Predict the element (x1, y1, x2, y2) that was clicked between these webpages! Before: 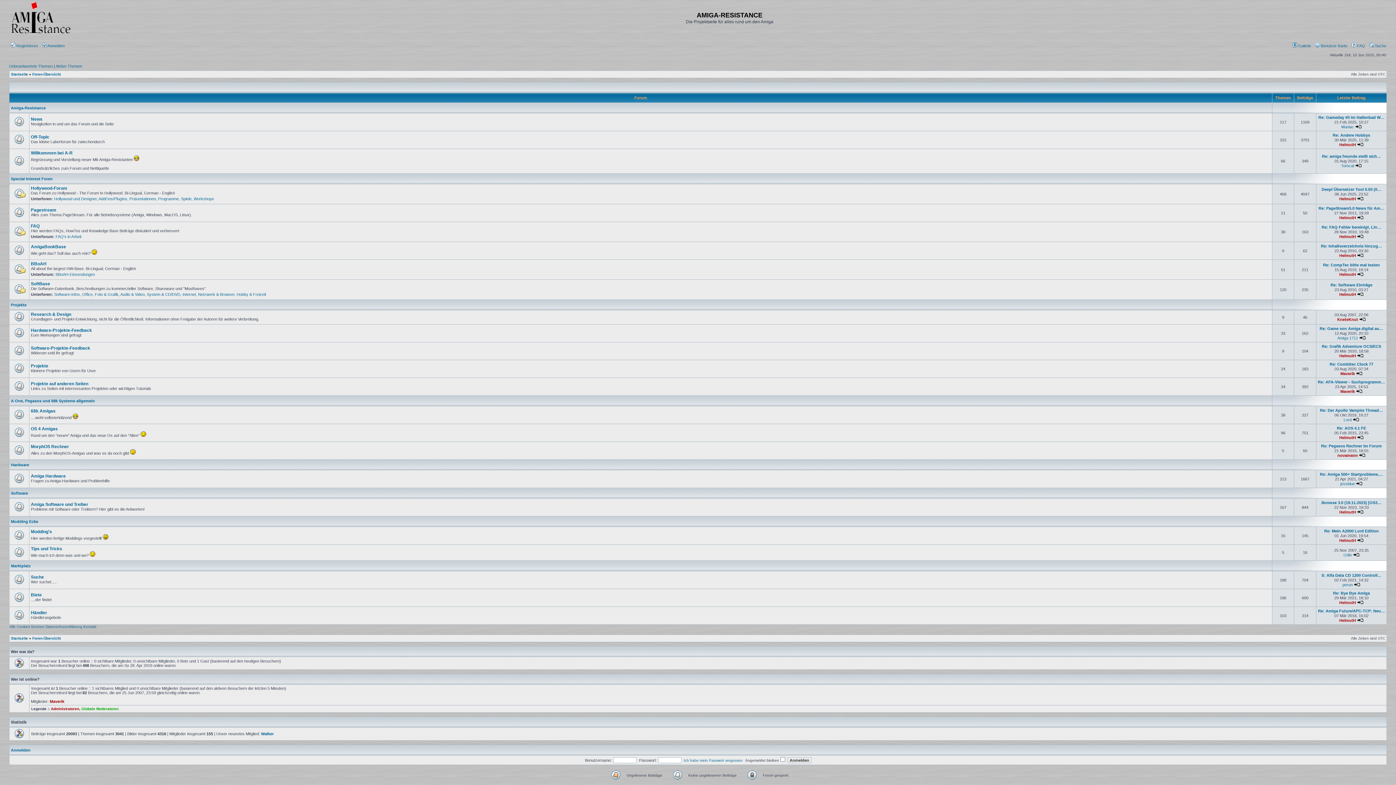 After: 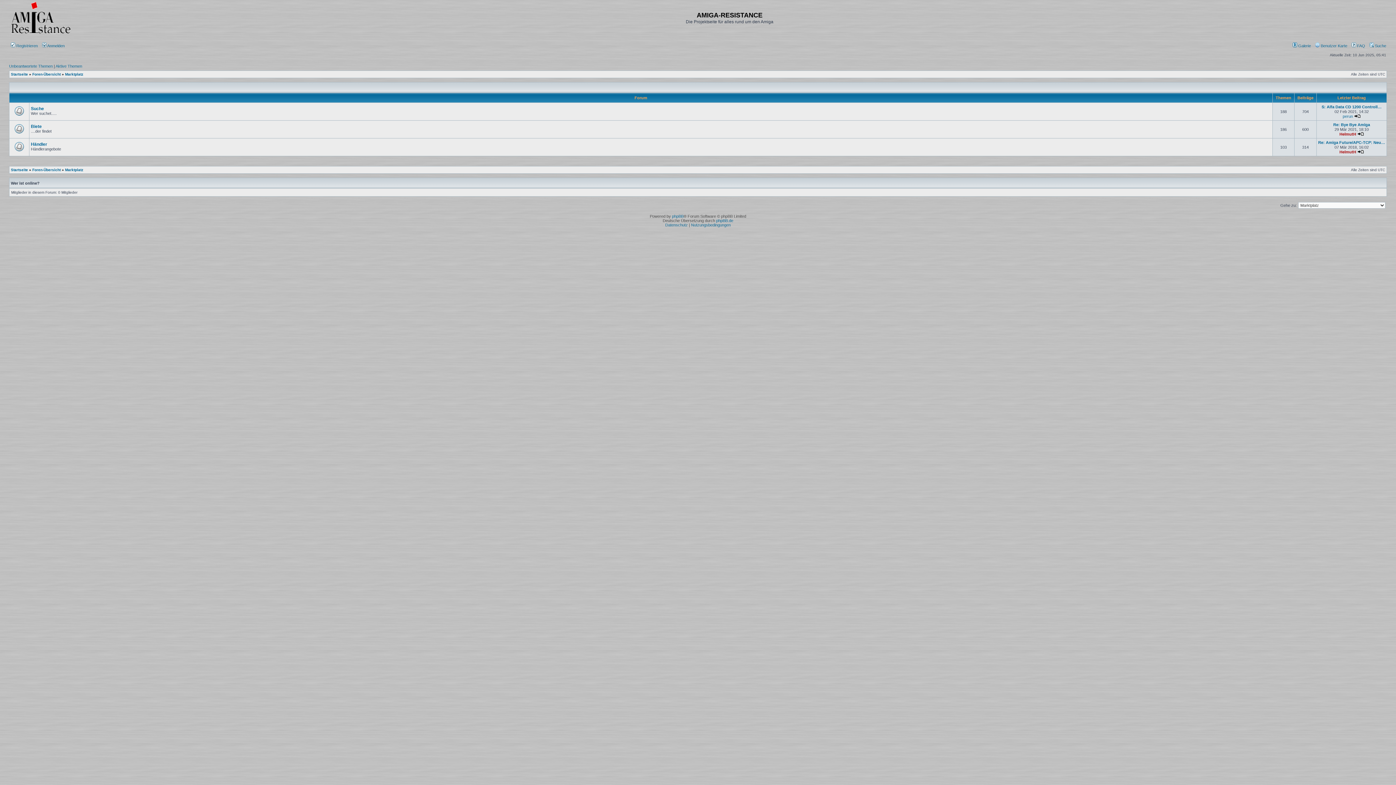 Action: label: Marktplatz bbox: (10, 564, 30, 568)